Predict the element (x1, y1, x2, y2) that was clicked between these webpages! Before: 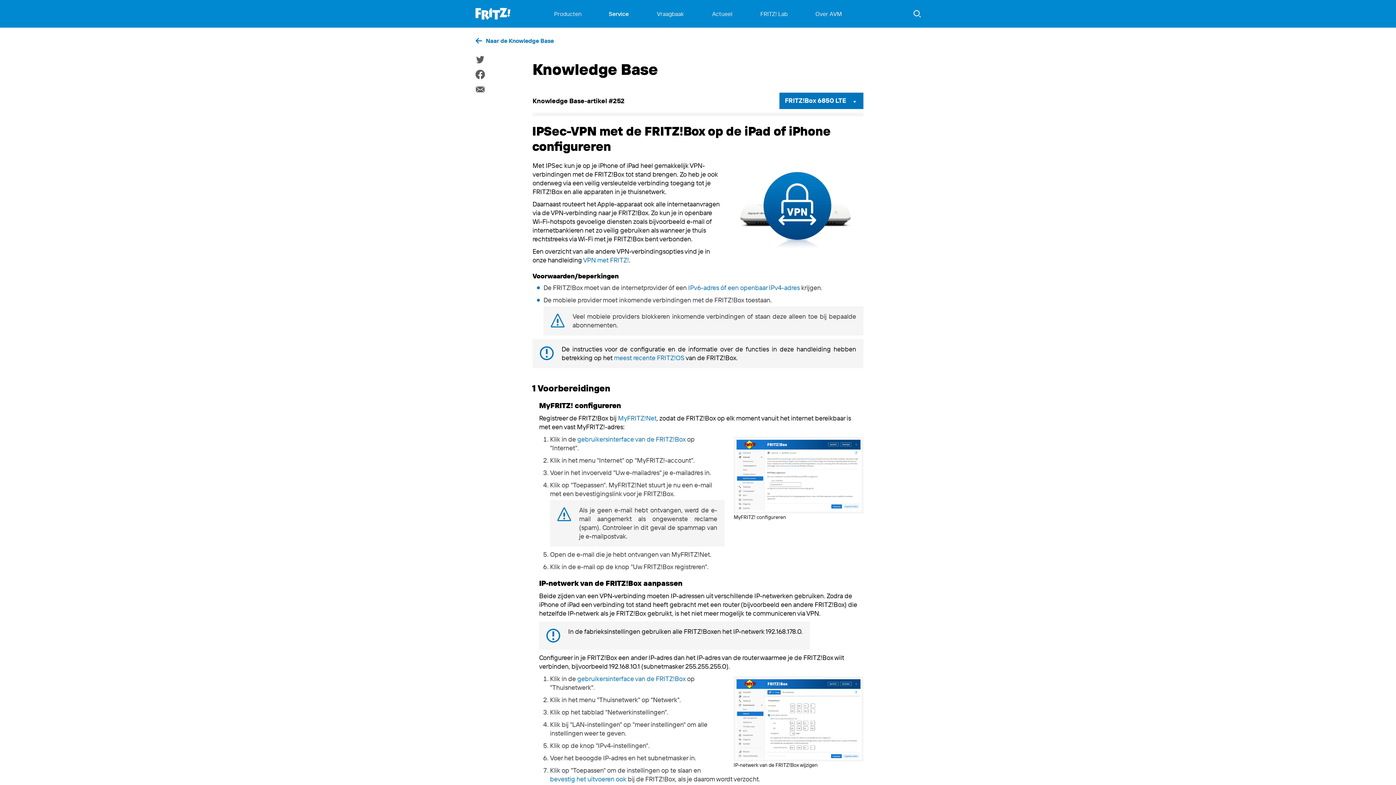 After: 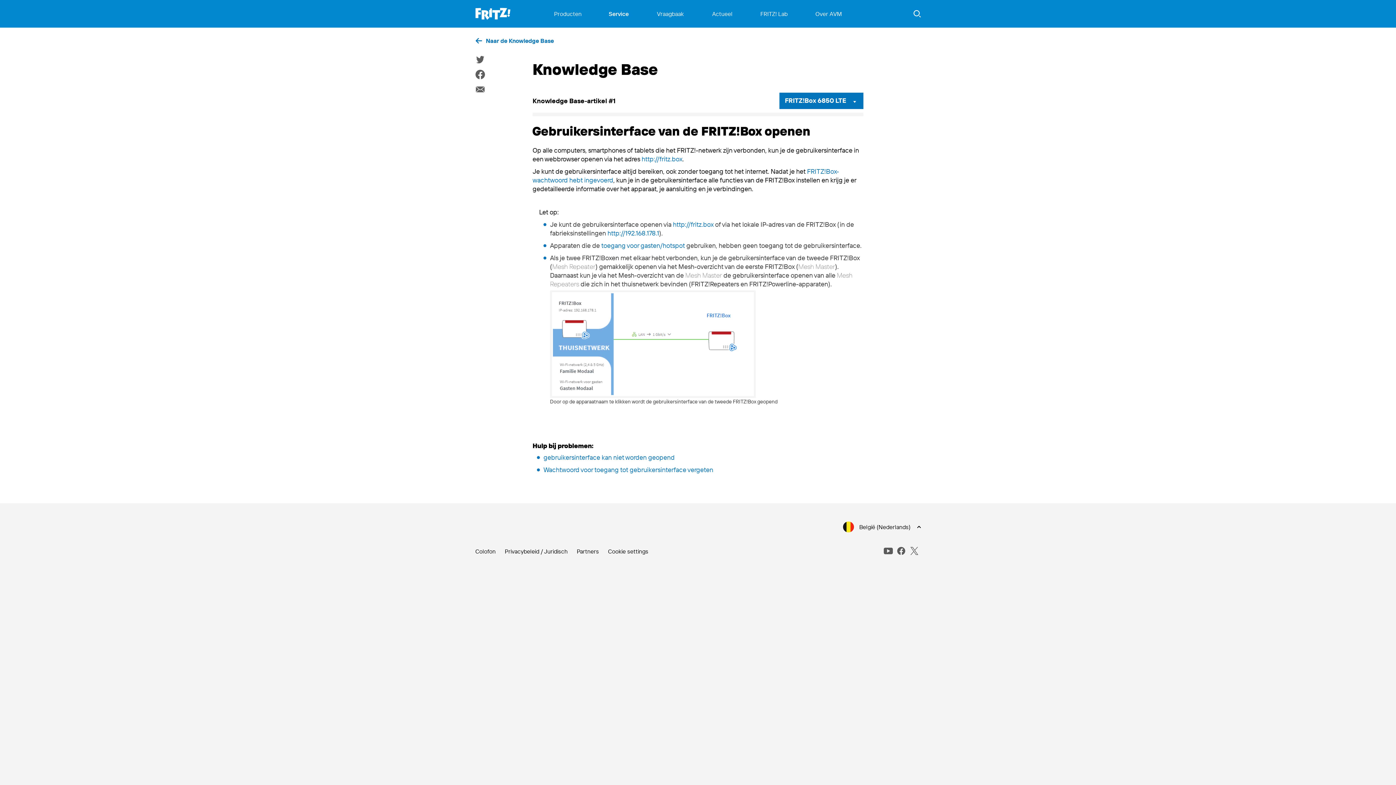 Action: bbox: (577, 674, 685, 683) label: gebruikersinterface van de FRITZ!Box